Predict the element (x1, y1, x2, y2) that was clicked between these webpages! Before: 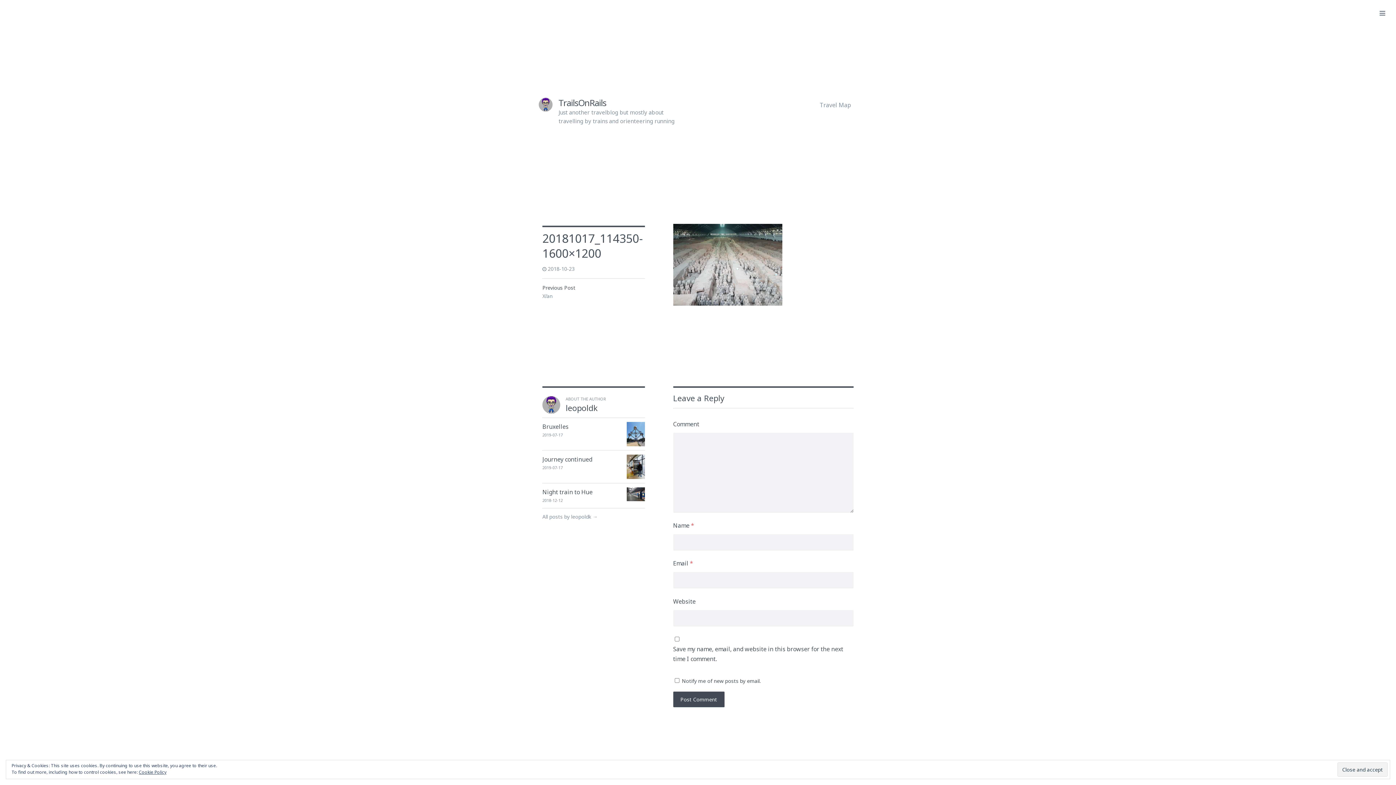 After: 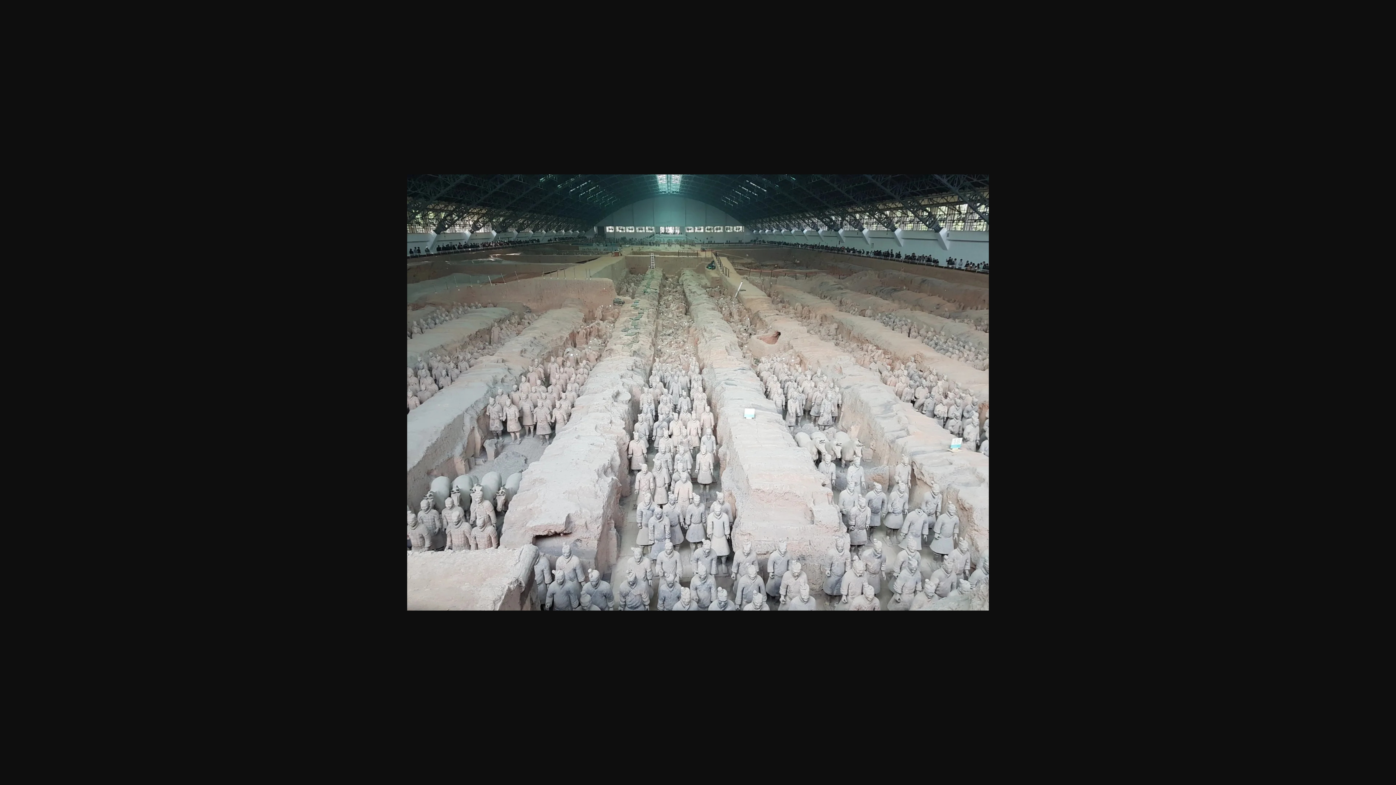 Action: bbox: (673, 299, 782, 307)